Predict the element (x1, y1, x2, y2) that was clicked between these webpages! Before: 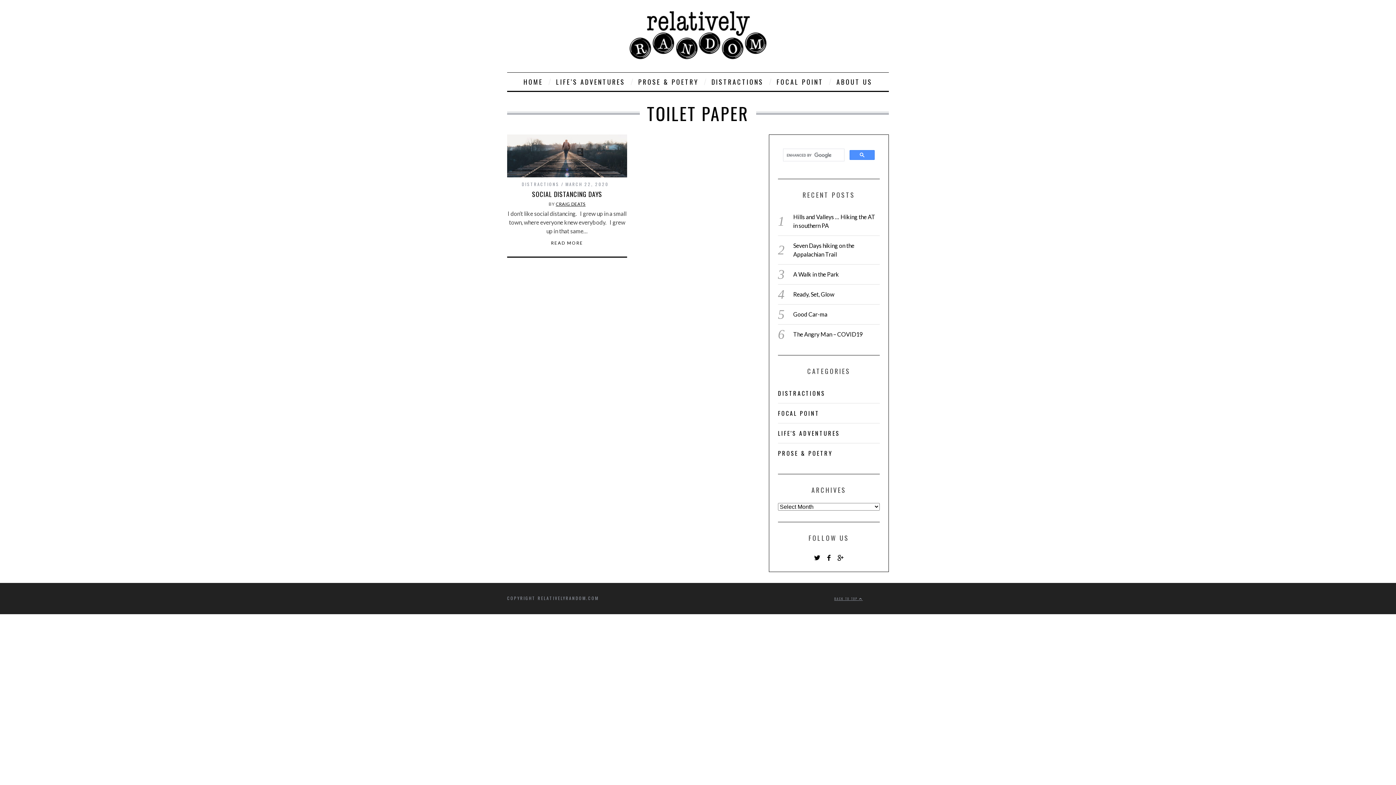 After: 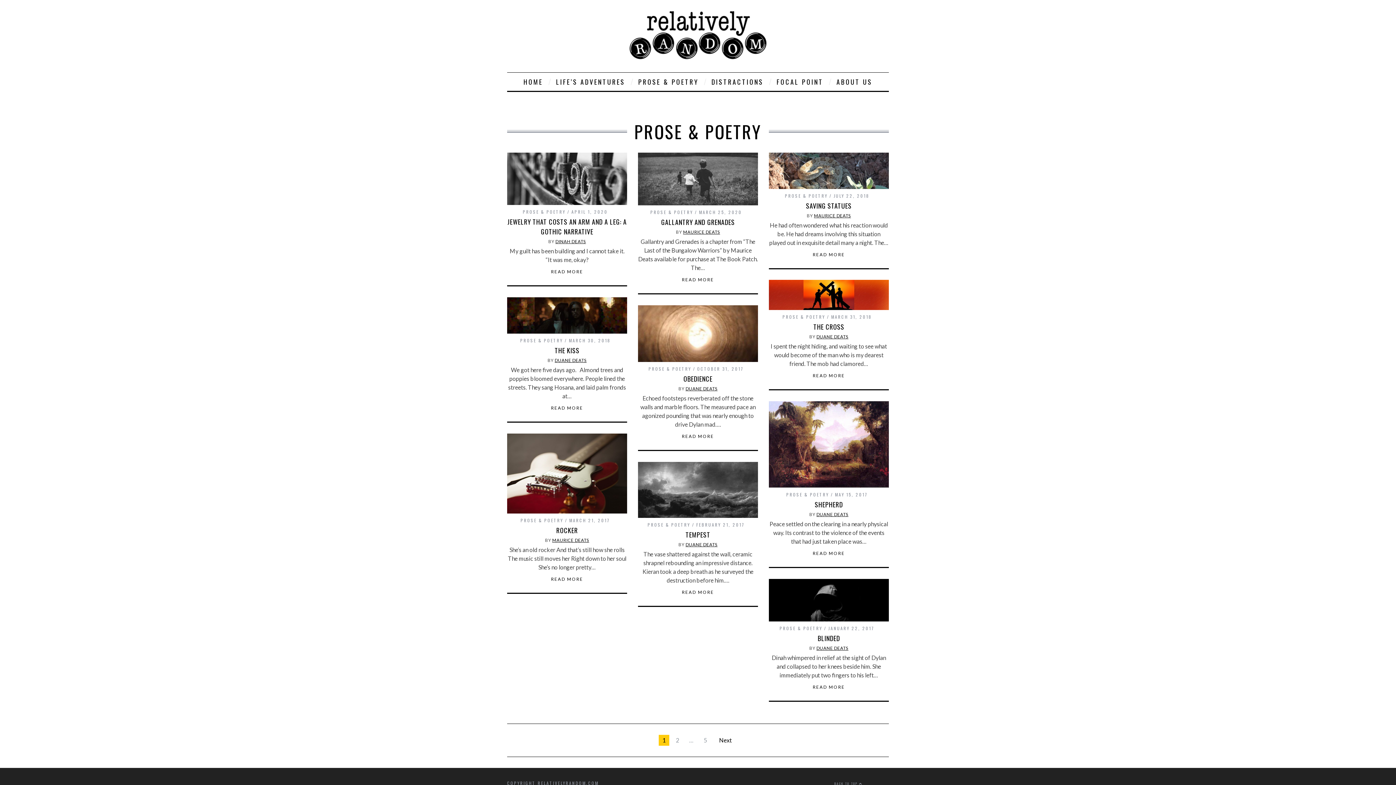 Action: label: PROSE & POETRY bbox: (778, 449, 833, 457)